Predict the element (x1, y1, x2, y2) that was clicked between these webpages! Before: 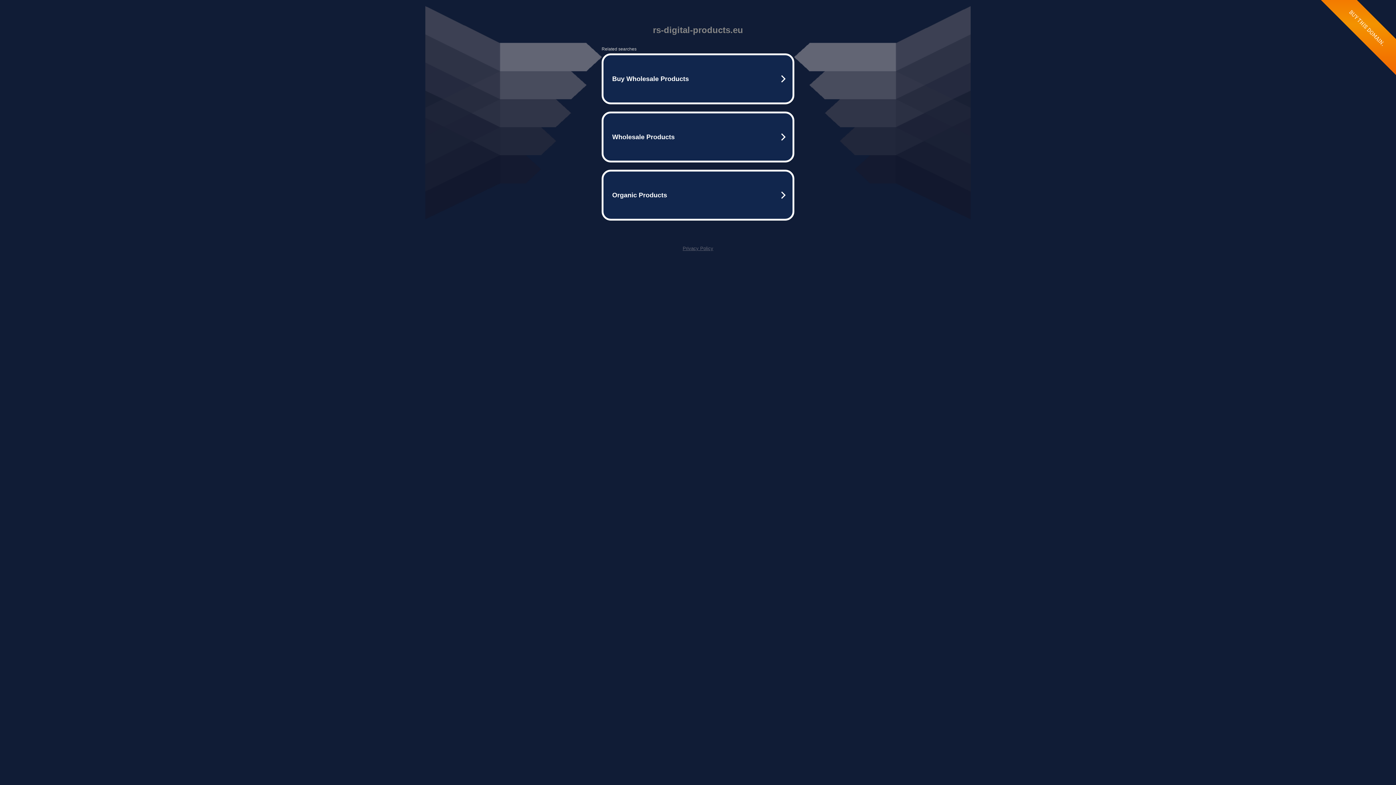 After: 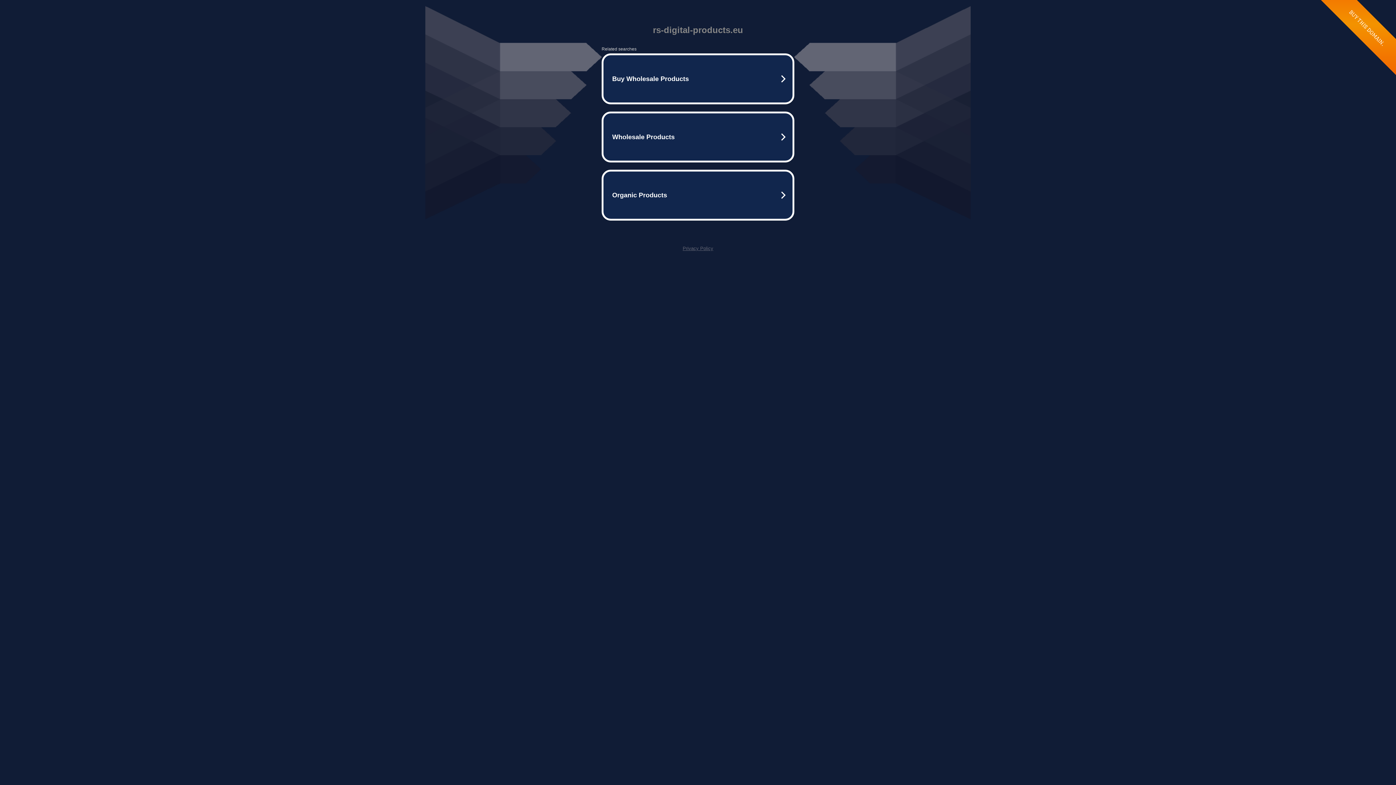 Action: bbox: (682, 245, 713, 251) label: Privacy Policy